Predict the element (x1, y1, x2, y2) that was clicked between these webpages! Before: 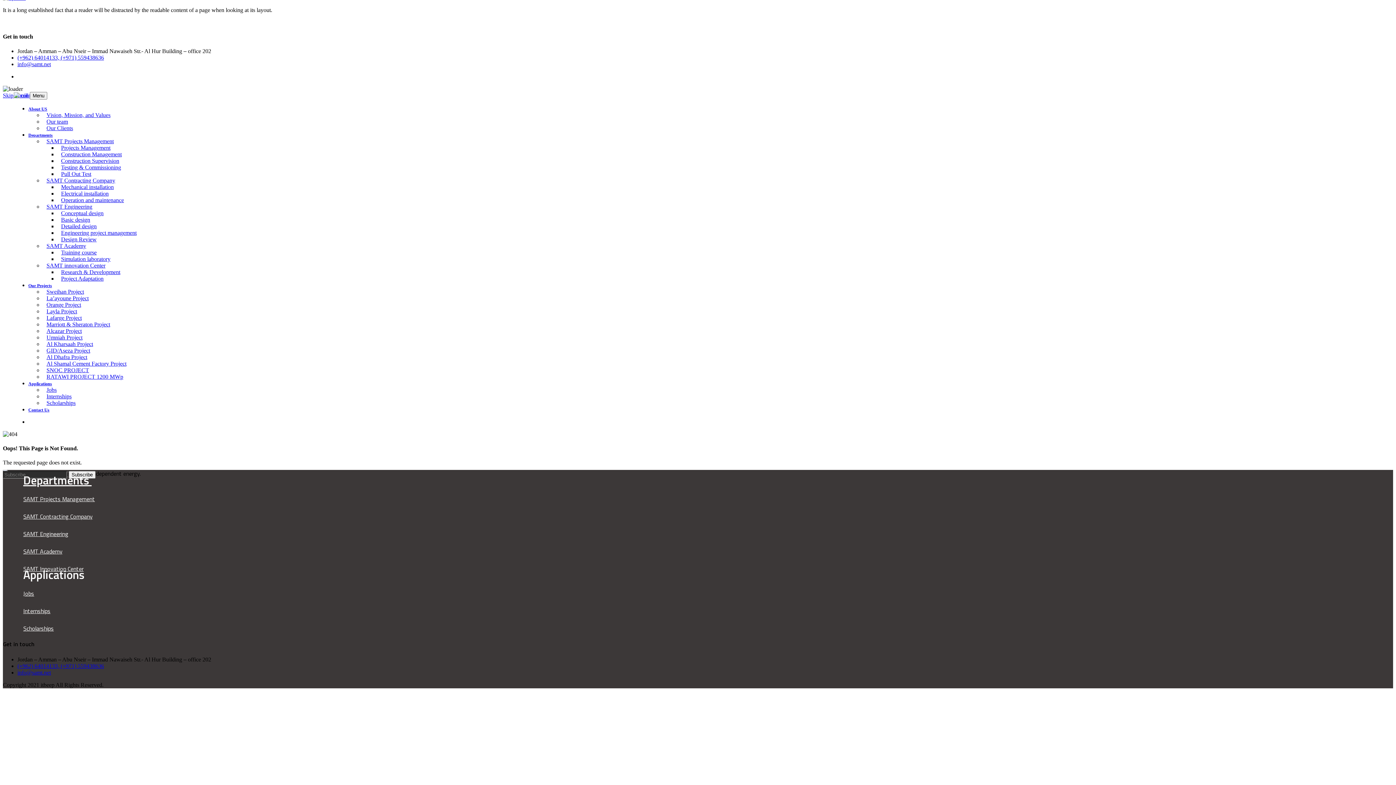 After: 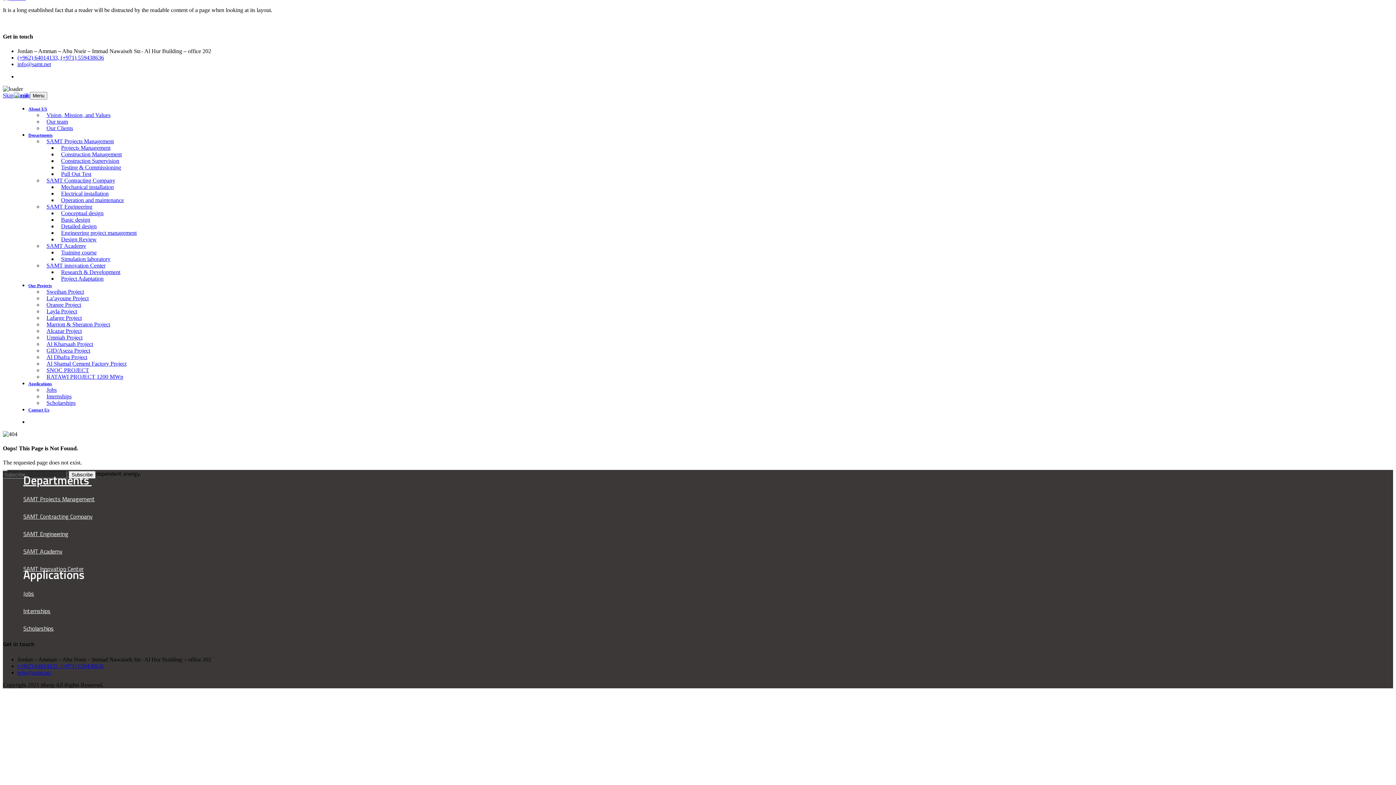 Action: label: Applications  bbox: (23, 566, 86, 583)